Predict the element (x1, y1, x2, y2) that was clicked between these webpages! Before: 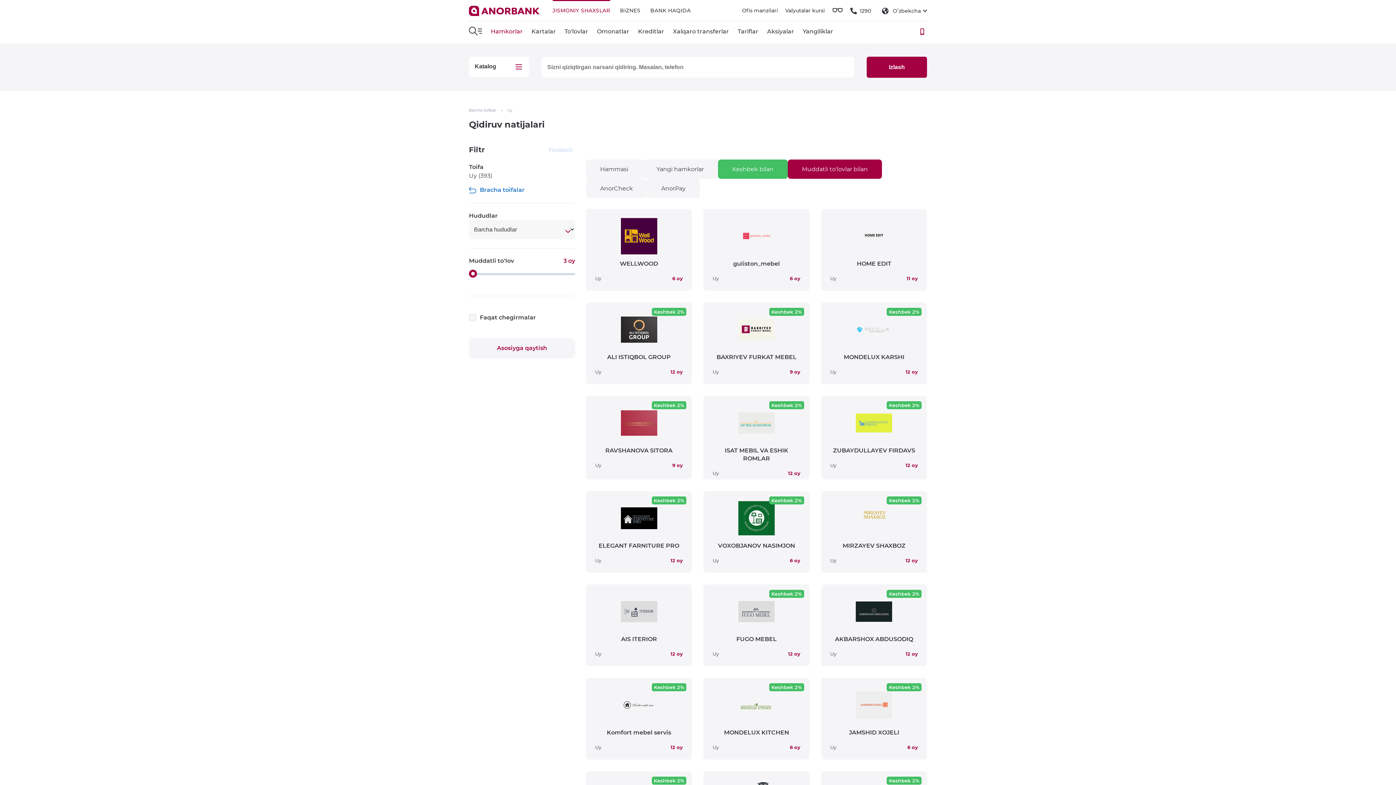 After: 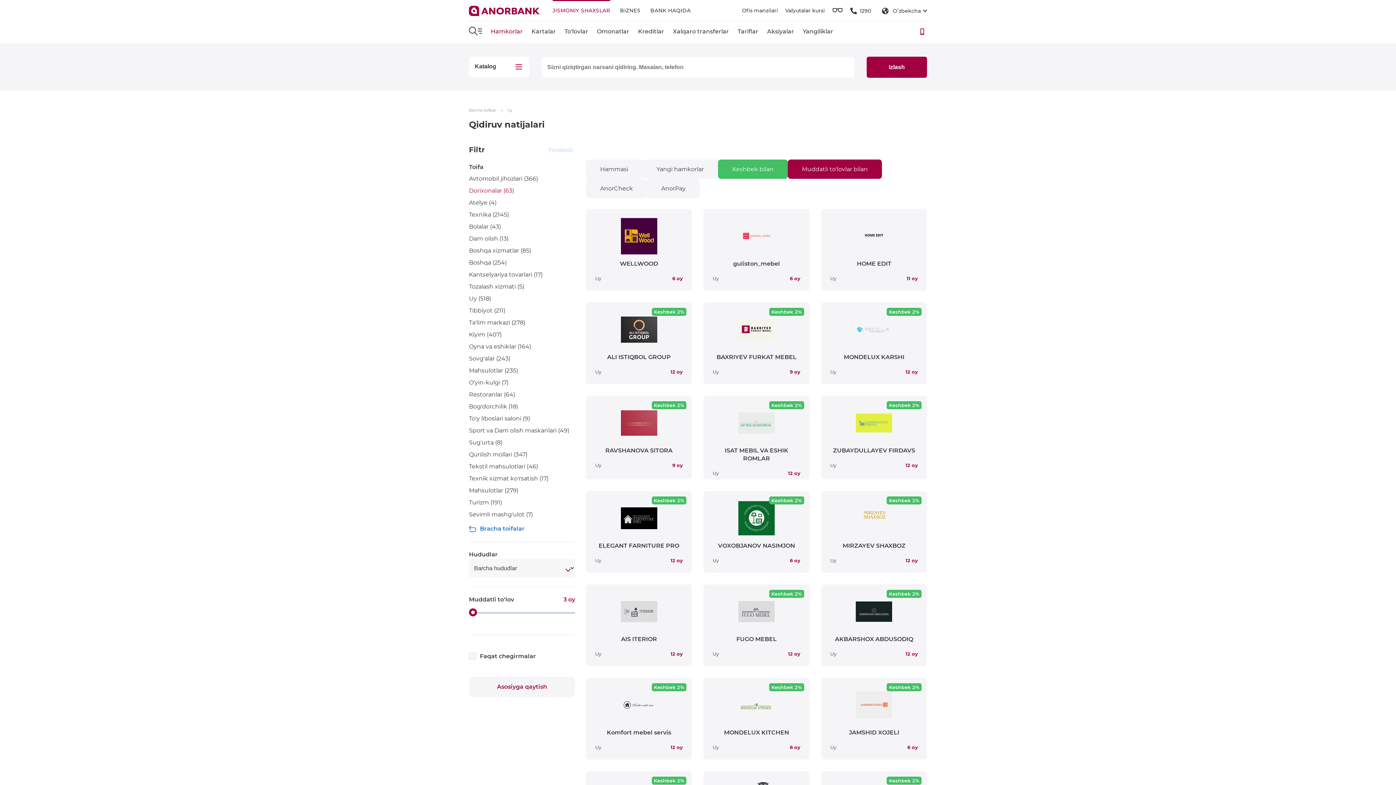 Action: label: Bracha toifalar bbox: (469, 186, 575, 194)